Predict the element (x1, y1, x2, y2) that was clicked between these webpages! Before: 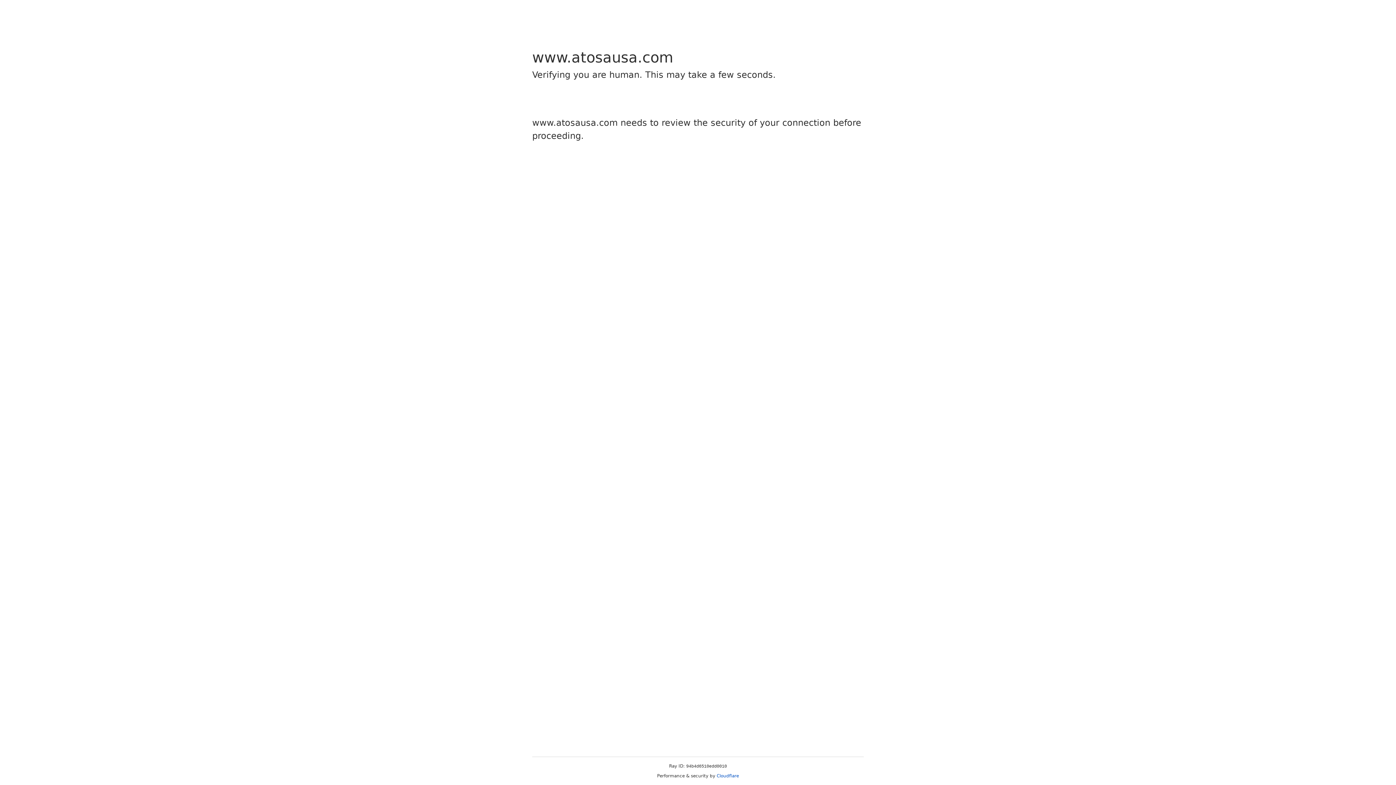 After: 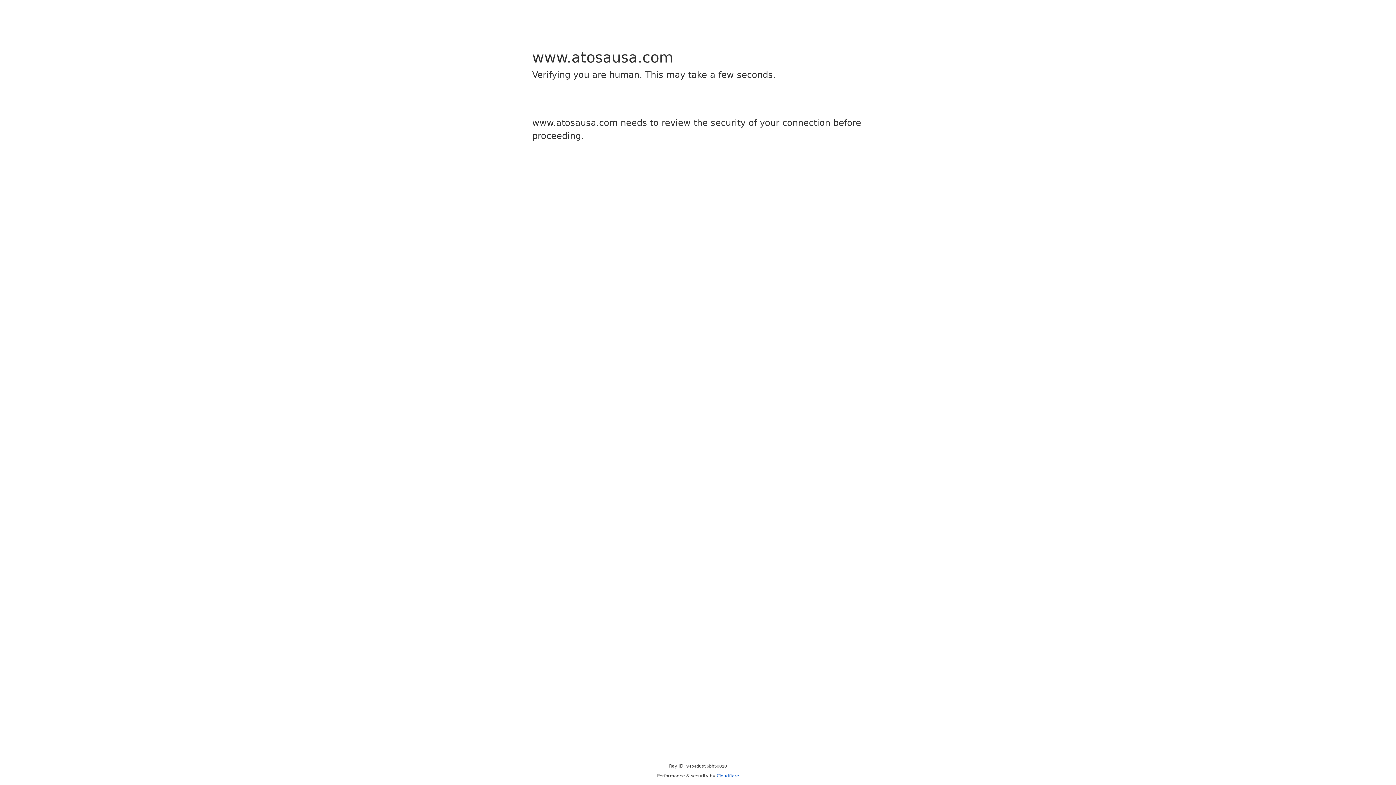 Action: label: Cloudflare bbox: (716, 773, 739, 778)